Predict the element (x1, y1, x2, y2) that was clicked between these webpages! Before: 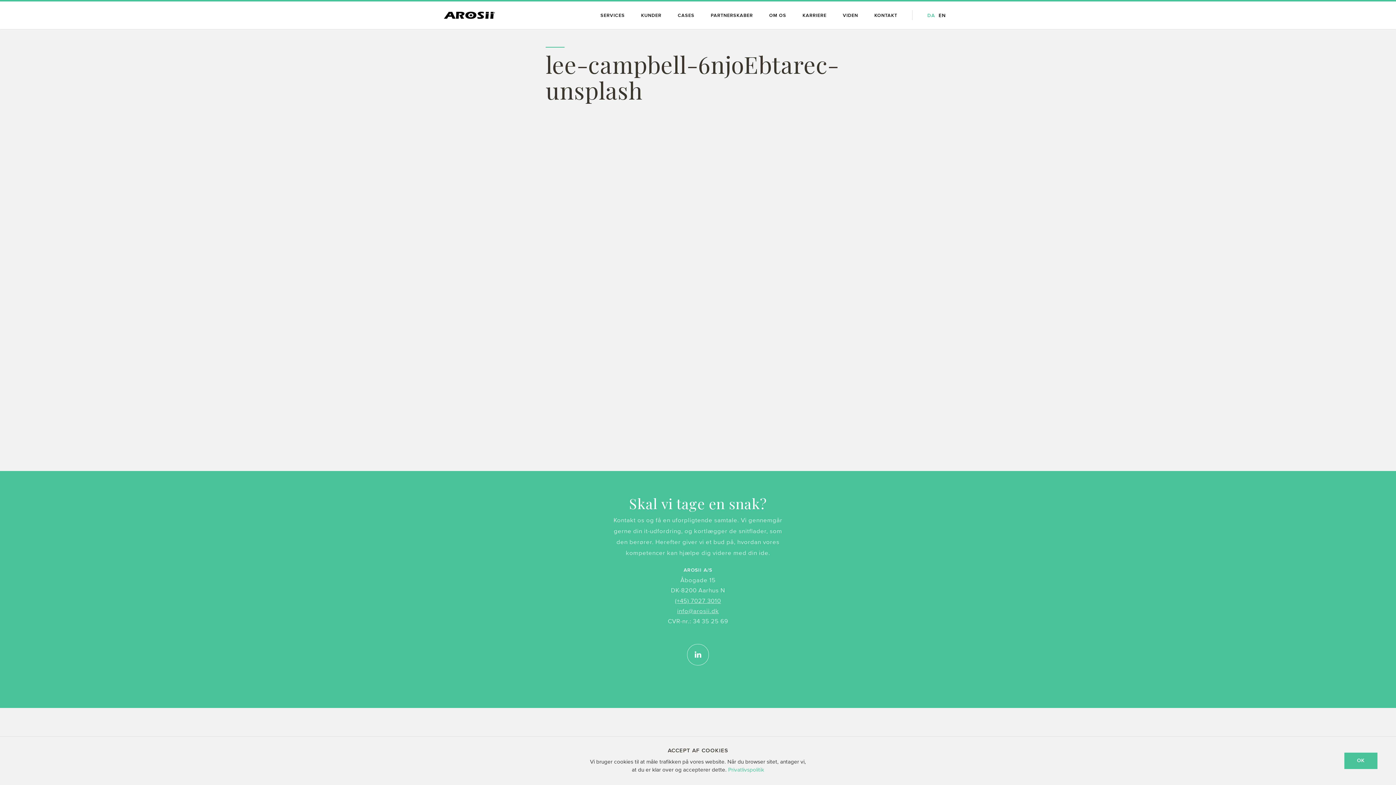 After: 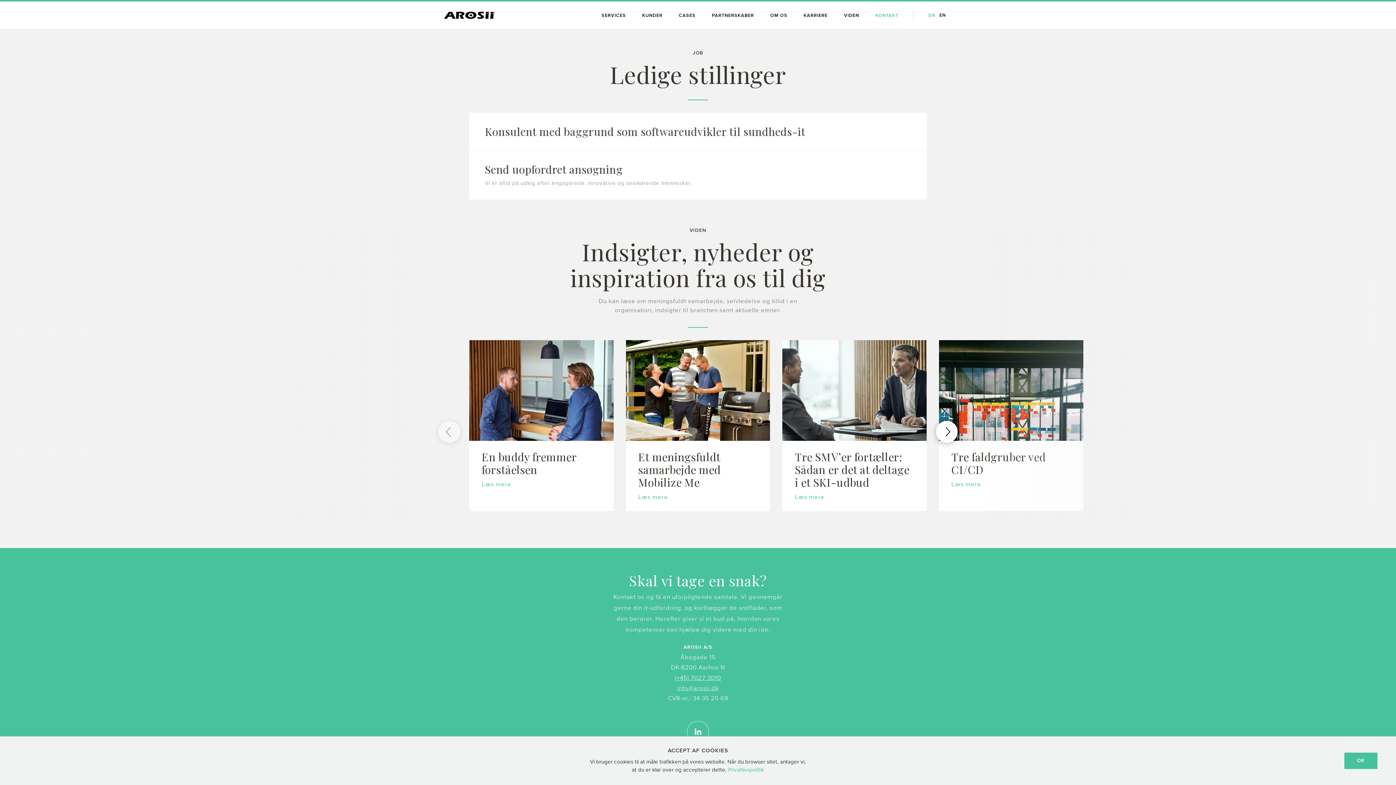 Action: bbox: (874, 11, 897, 20) label: KONTAKT